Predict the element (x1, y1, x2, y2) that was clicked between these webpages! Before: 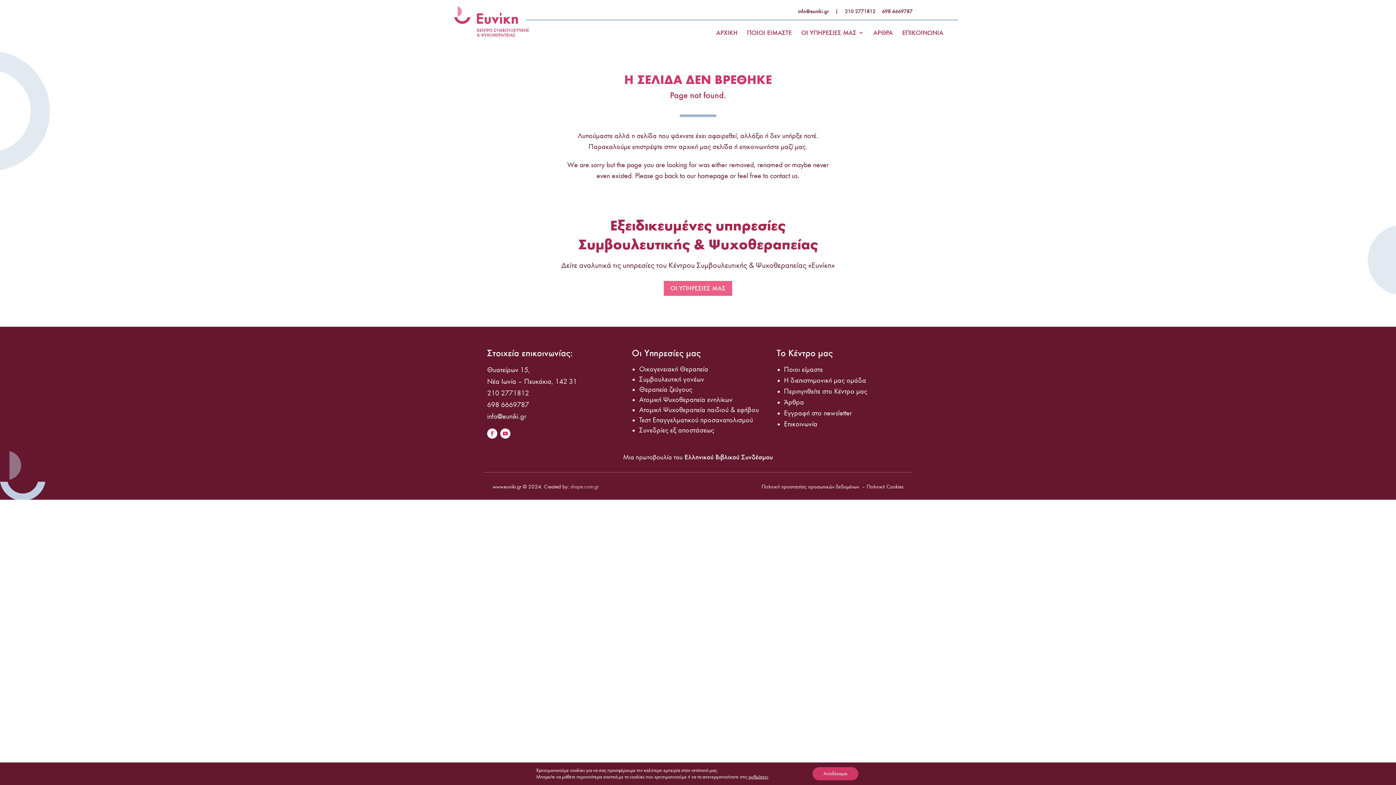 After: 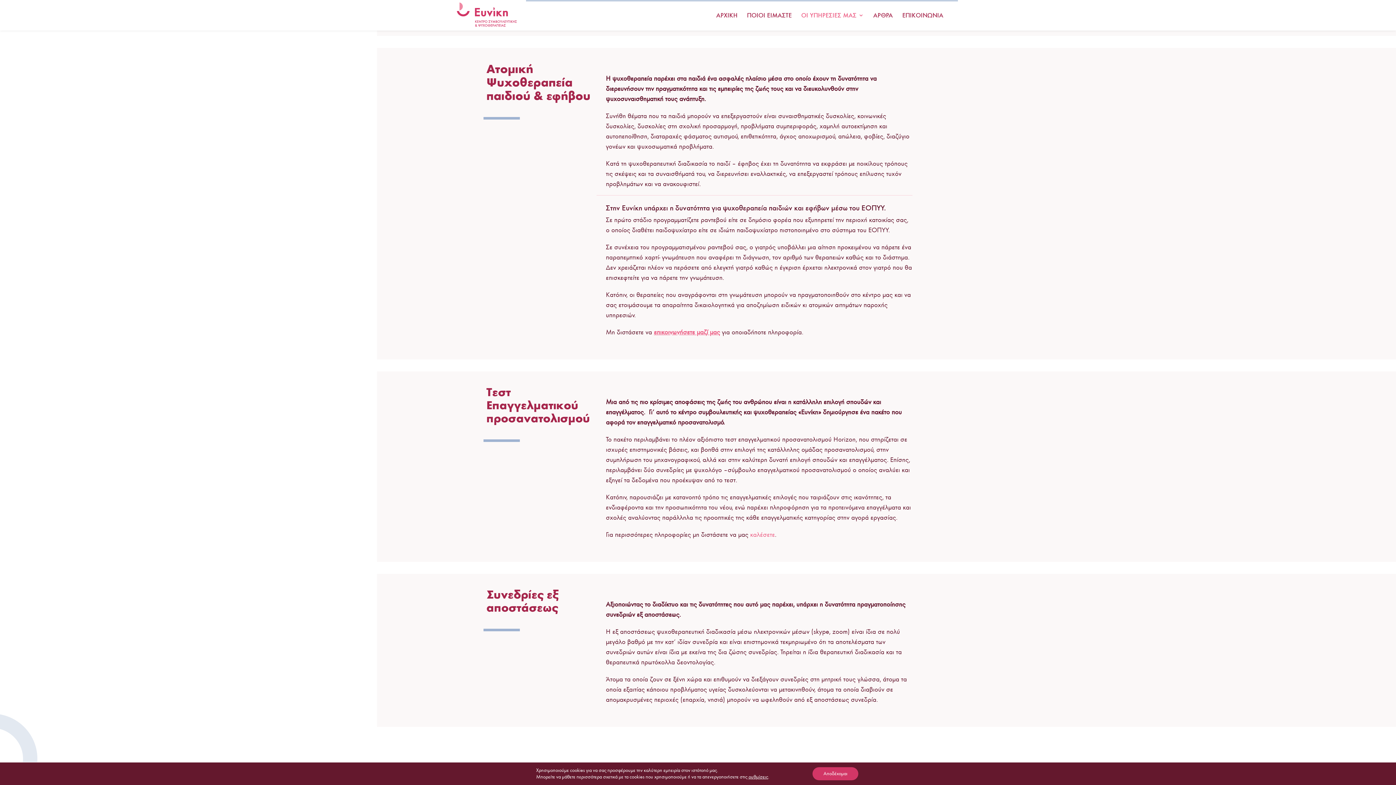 Action: label: Ατομική Ψυχοθεραπεία παιδιού & εφήβου bbox: (639, 406, 759, 414)